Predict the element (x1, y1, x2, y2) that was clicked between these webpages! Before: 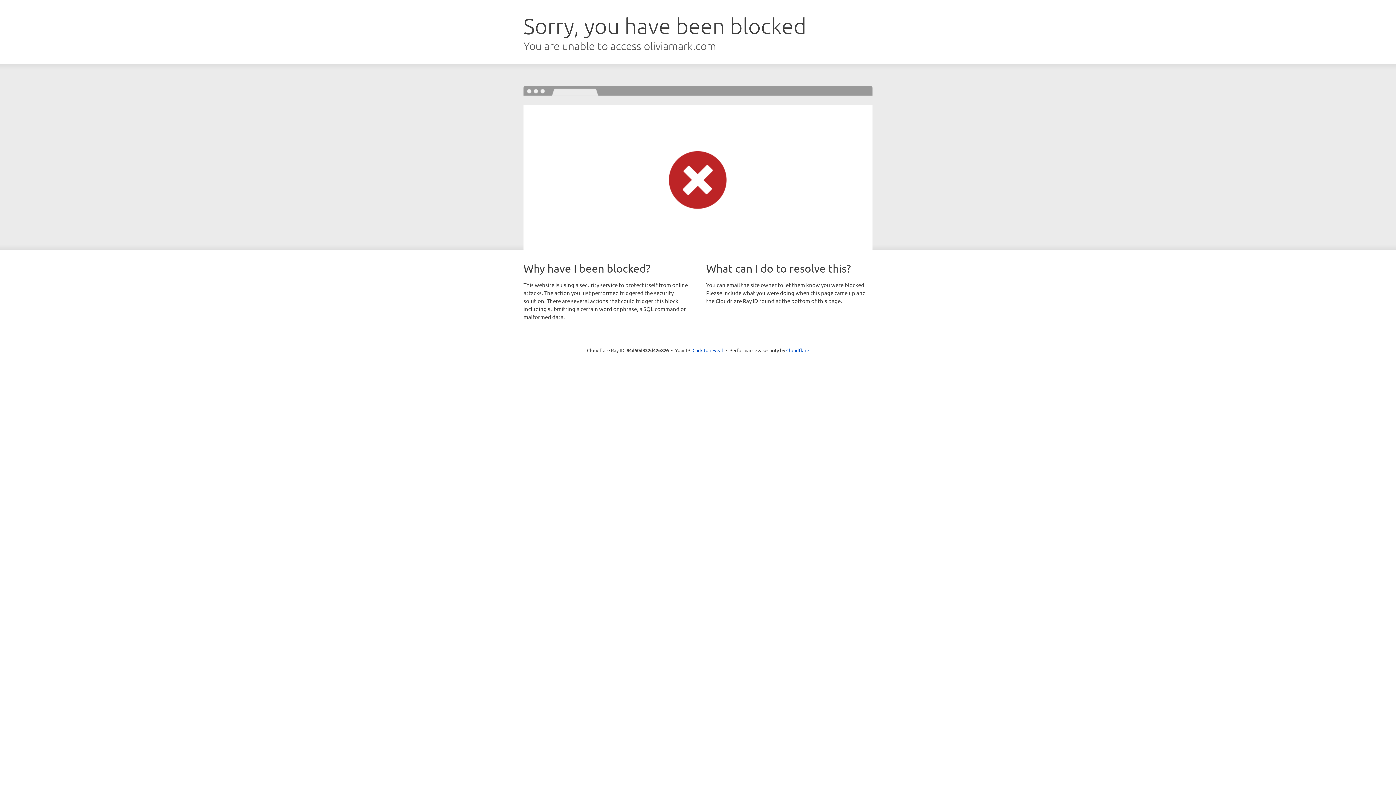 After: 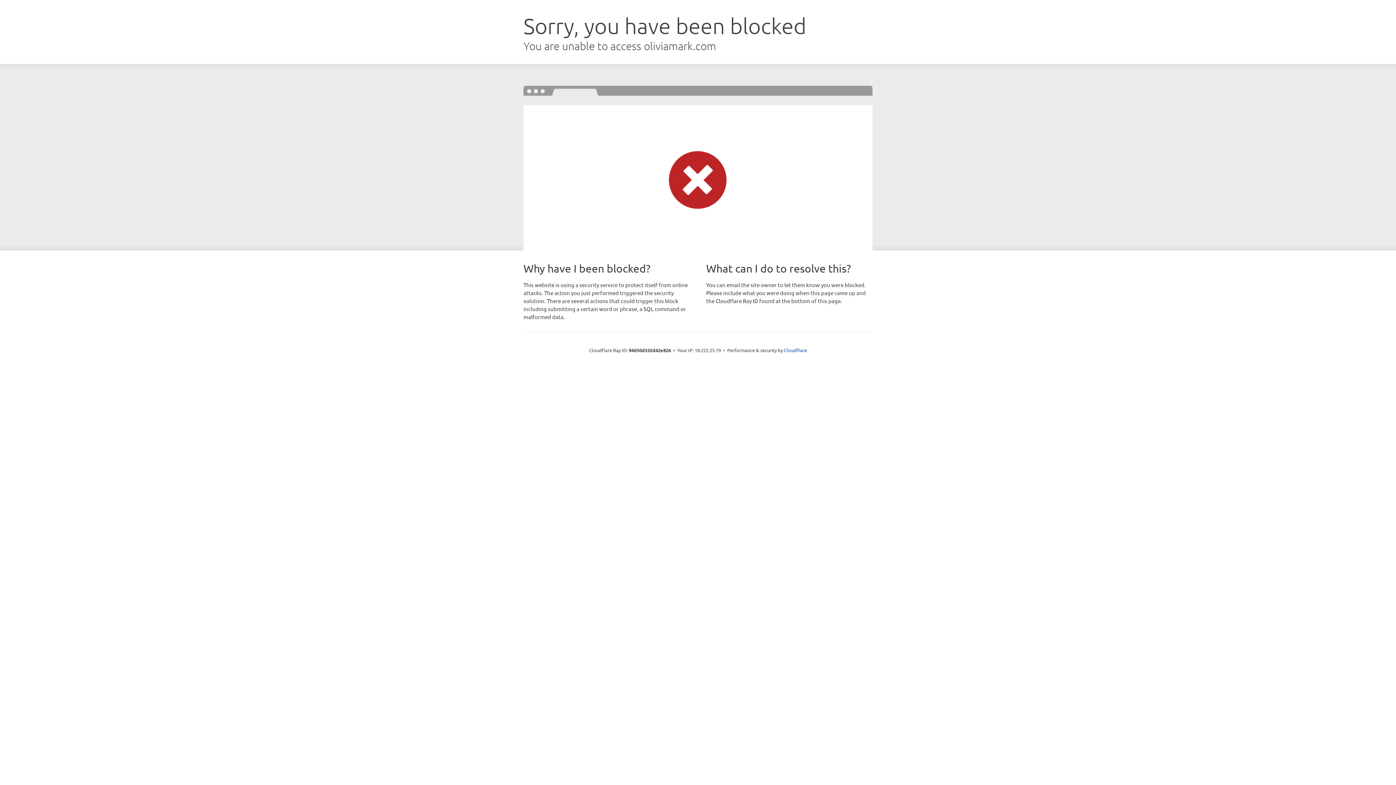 Action: bbox: (692, 346, 723, 353) label: Click to reveal